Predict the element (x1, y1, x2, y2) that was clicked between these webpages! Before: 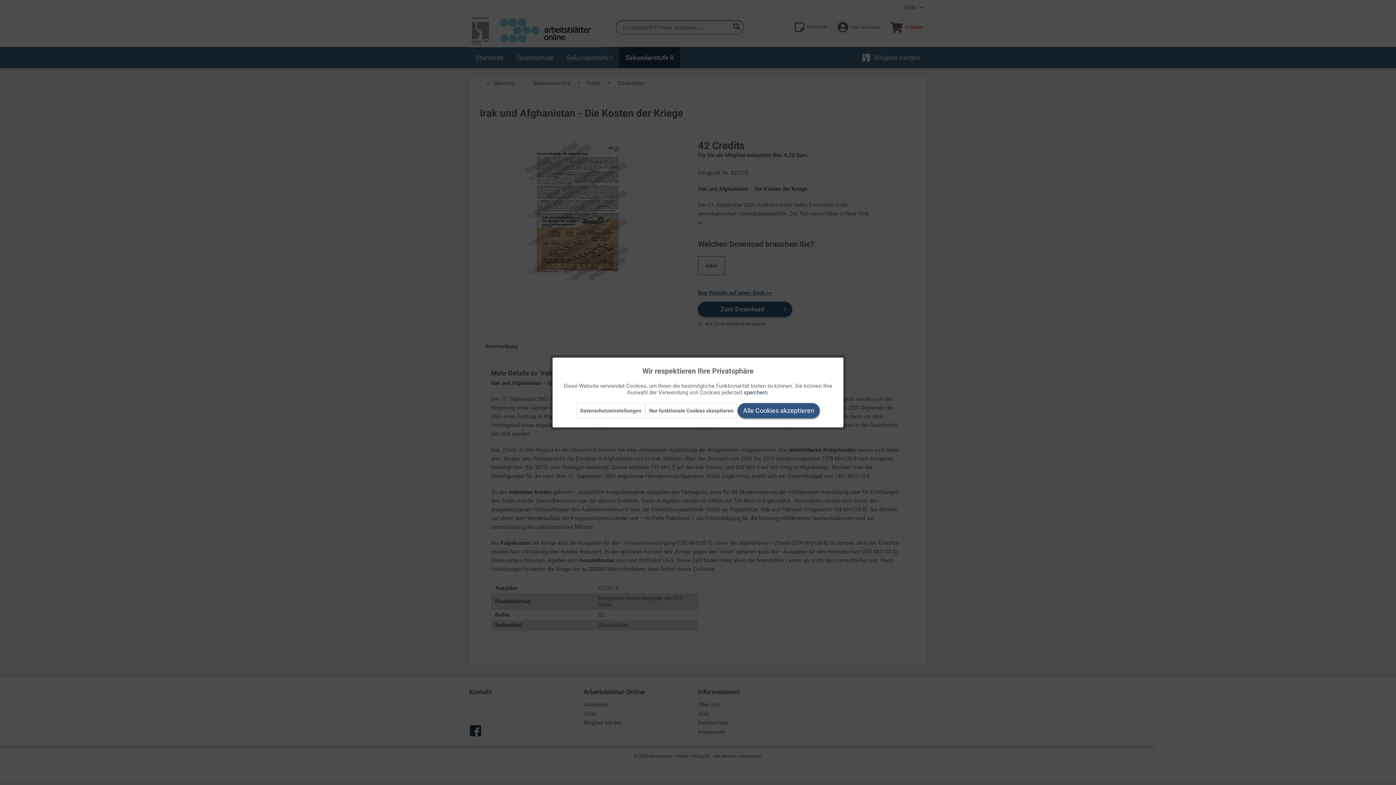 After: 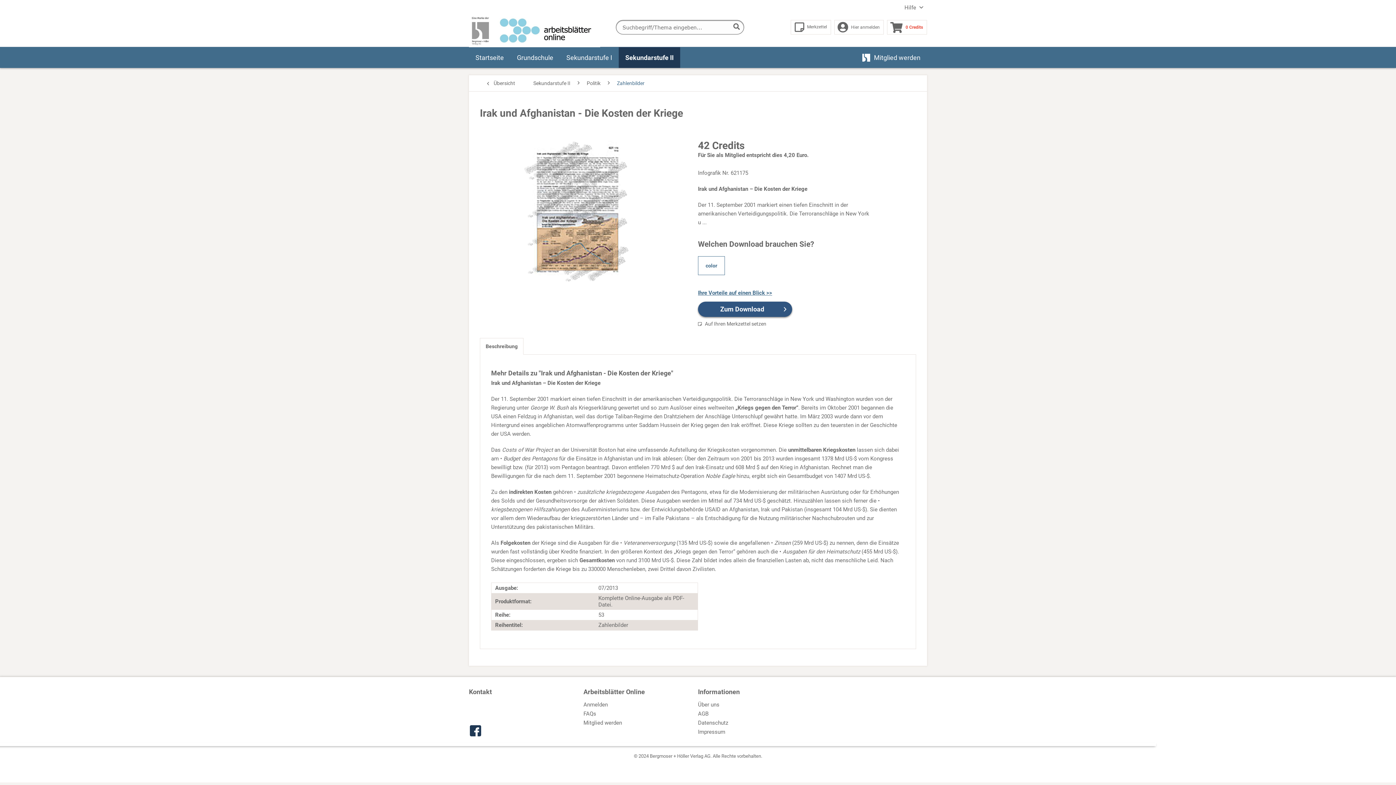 Action: bbox: (744, 389, 769, 396) label: speichern.